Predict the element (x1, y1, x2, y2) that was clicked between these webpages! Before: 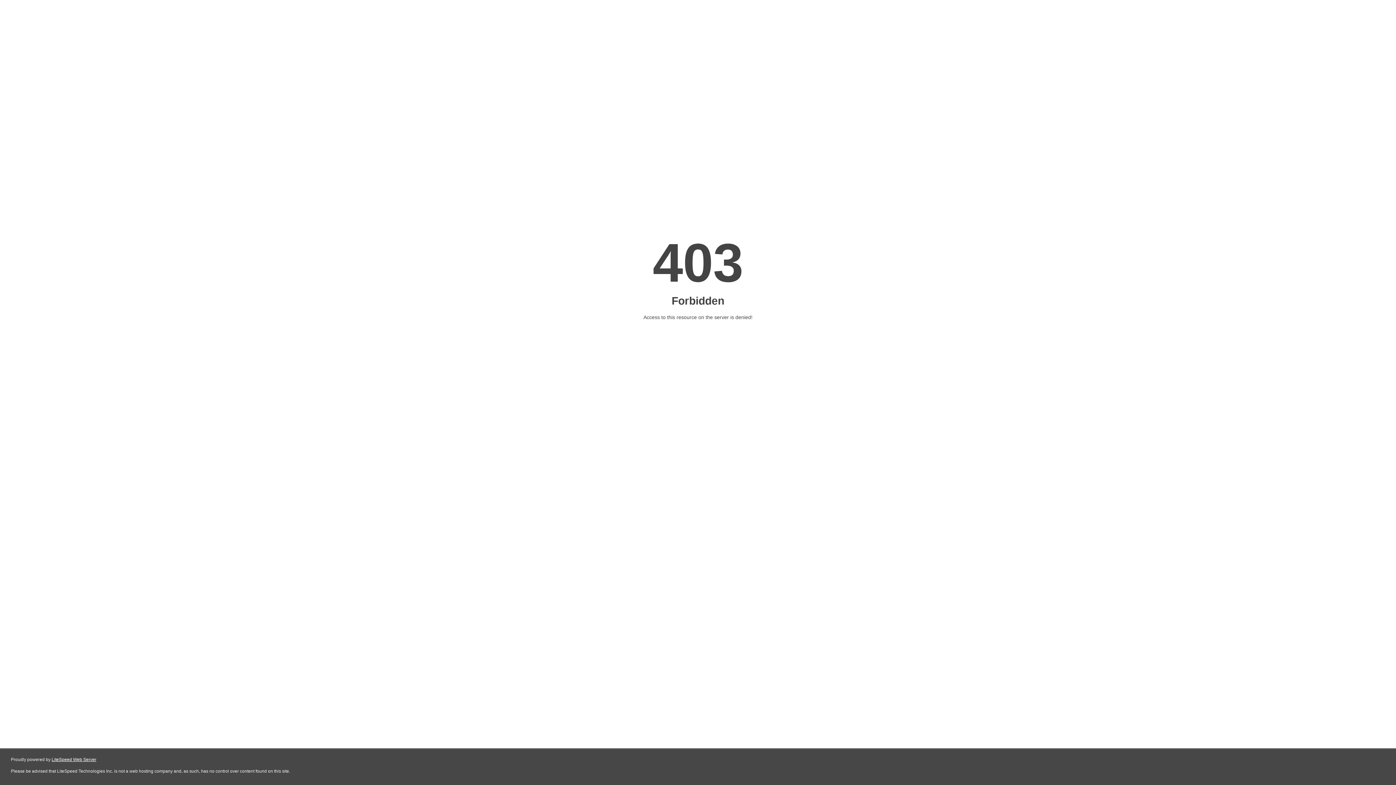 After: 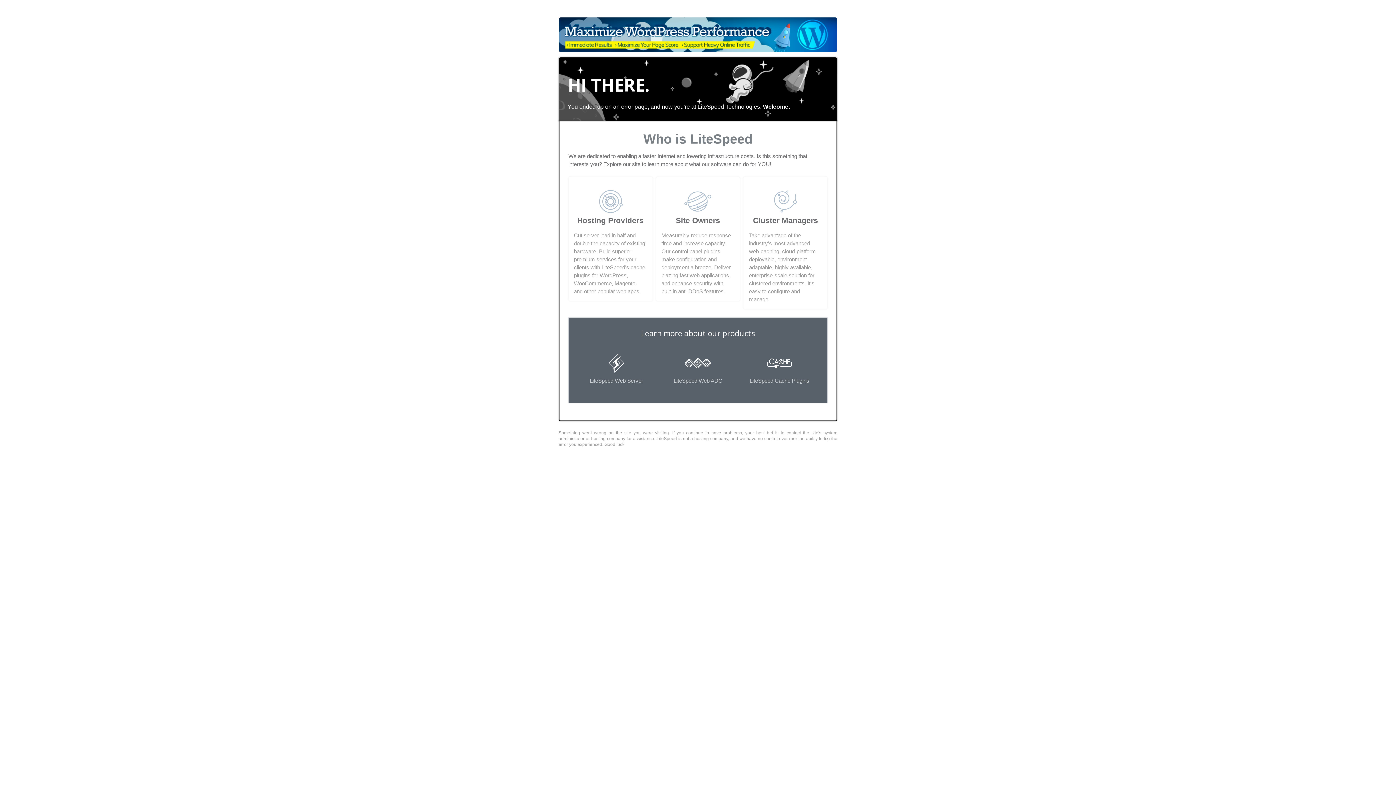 Action: label: LiteSpeed Web Server bbox: (51, 757, 96, 762)